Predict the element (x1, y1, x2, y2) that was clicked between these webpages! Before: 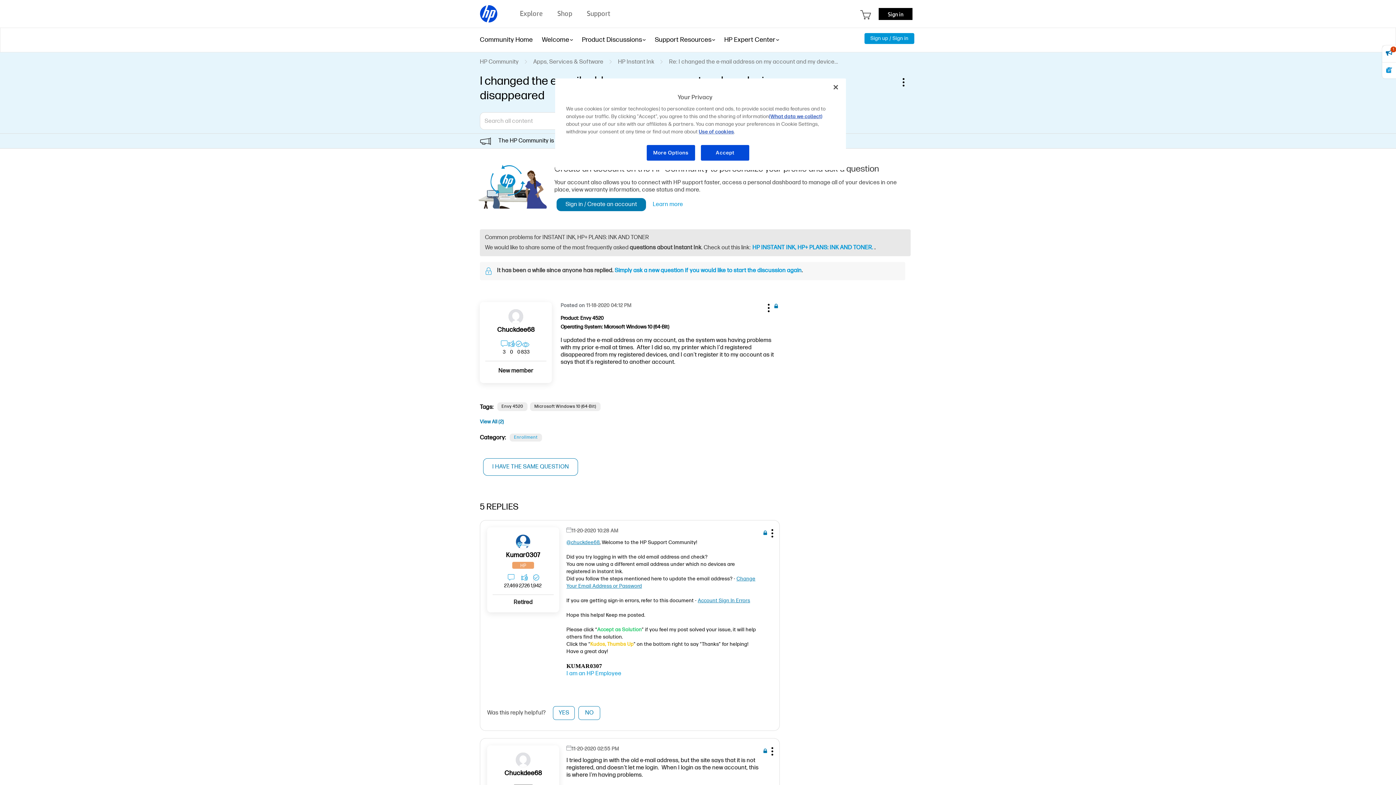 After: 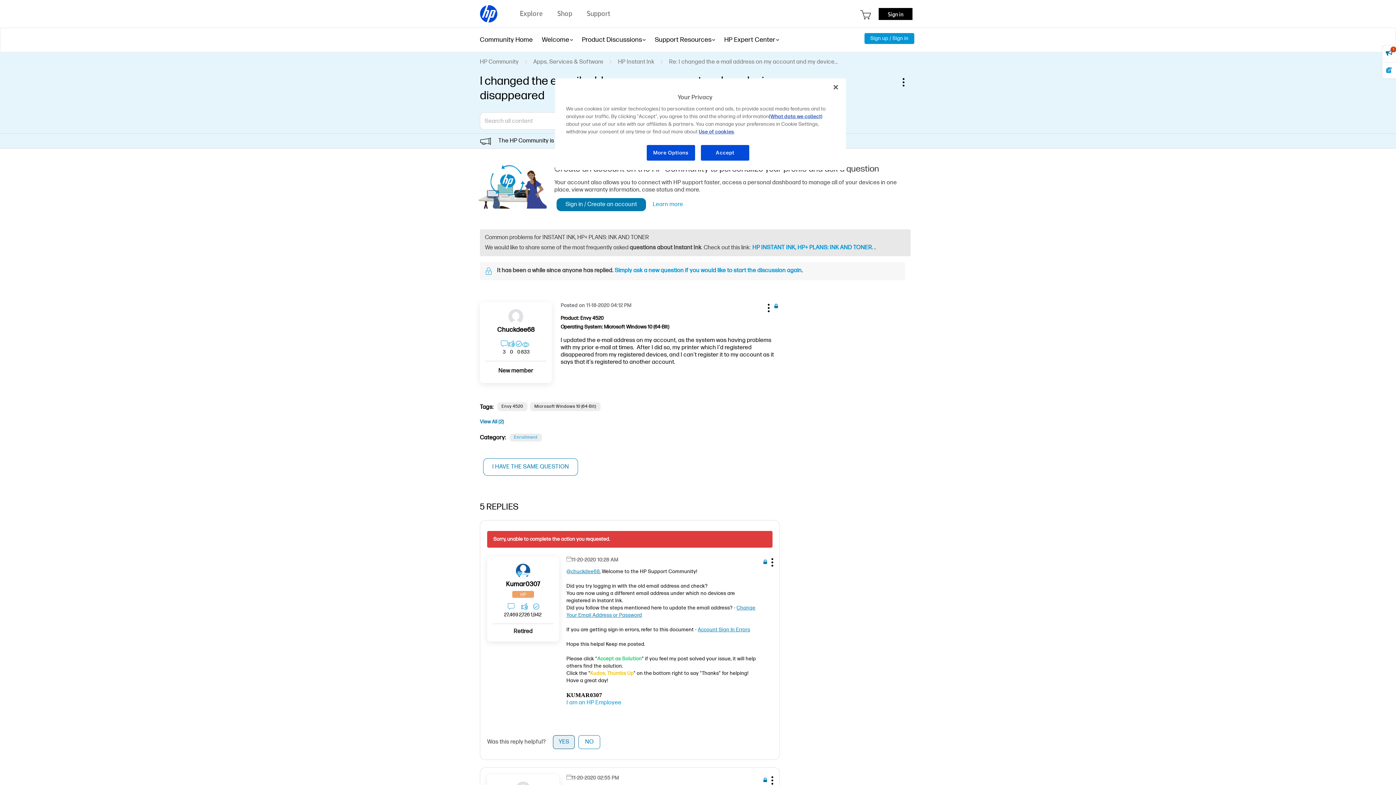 Action: bbox: (553, 706, 575, 720) label: YES